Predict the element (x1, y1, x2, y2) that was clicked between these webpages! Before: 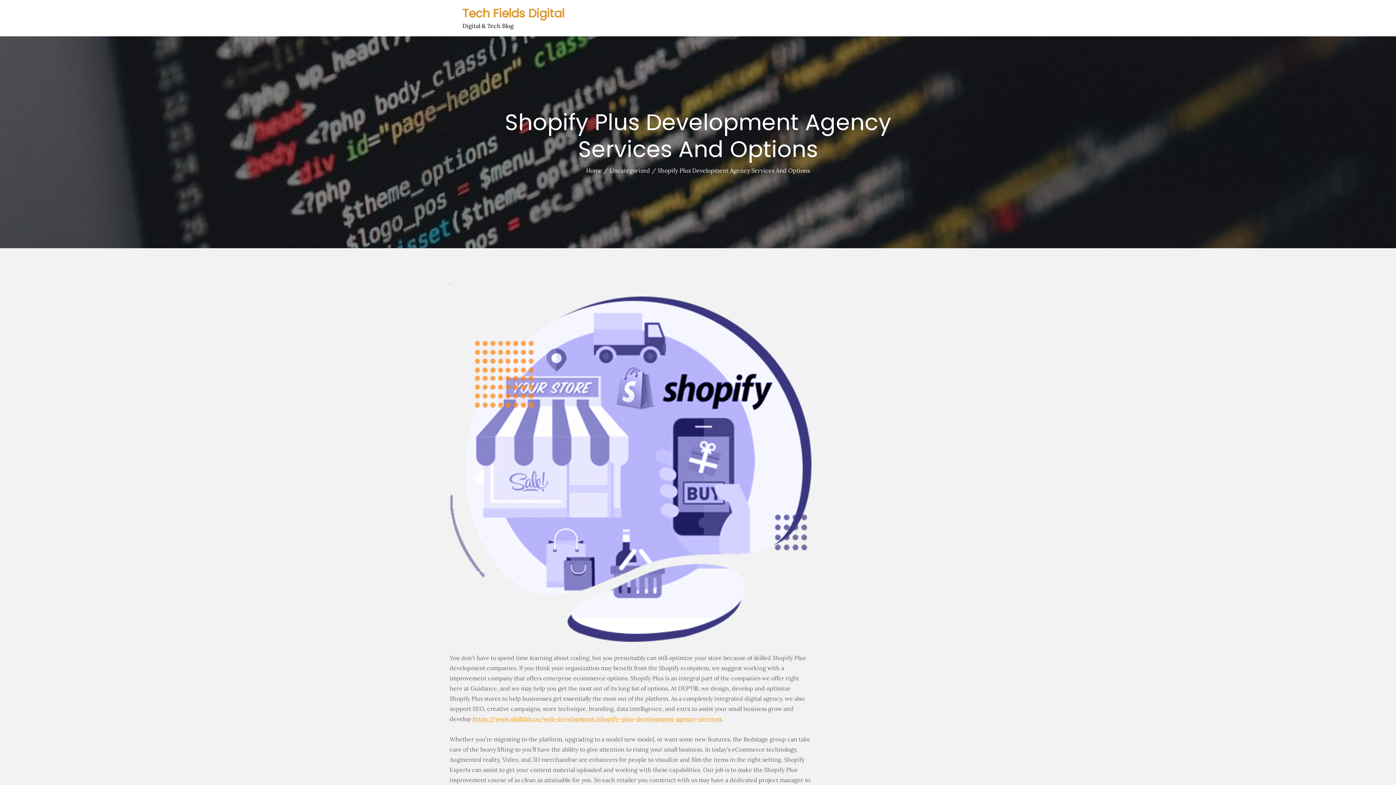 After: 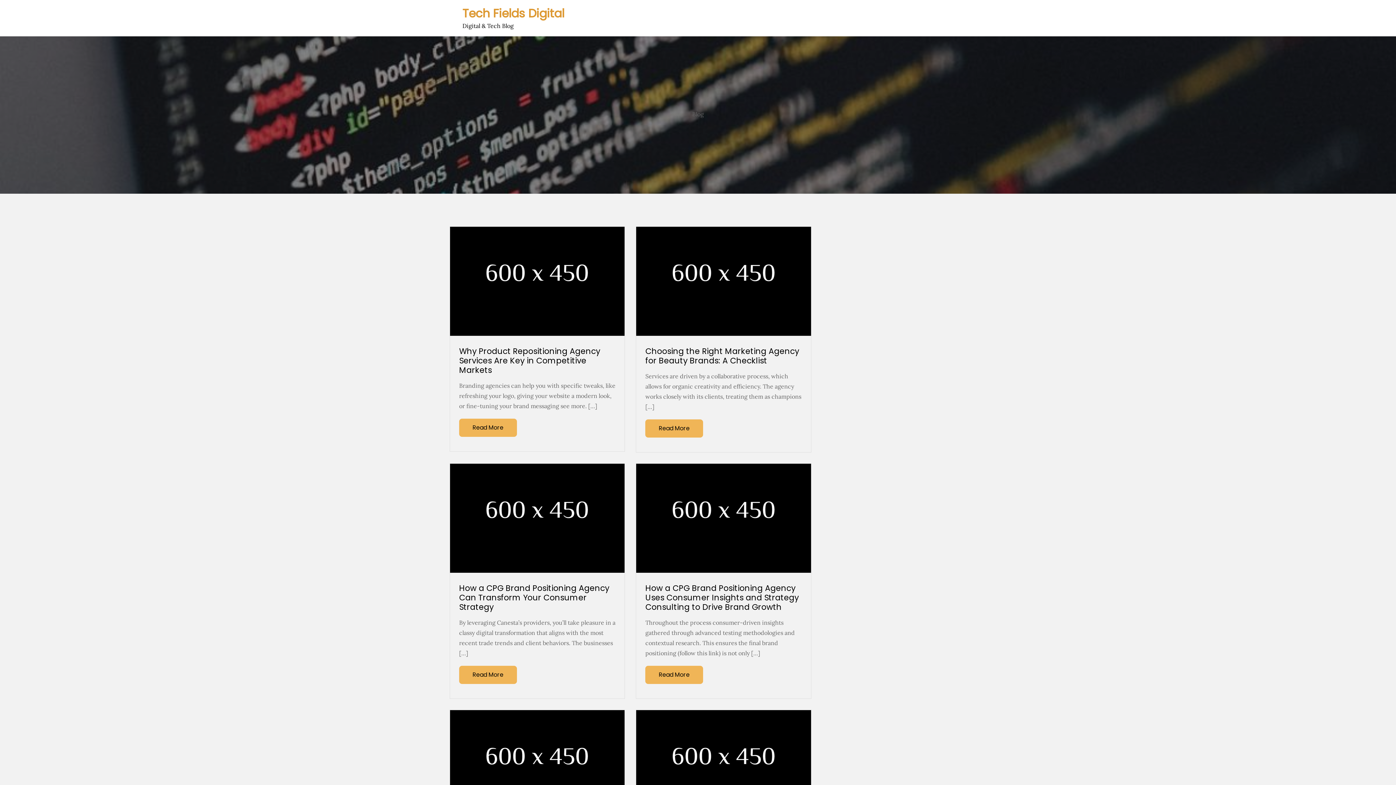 Action: bbox: (586, 166, 602, 174) label: Home